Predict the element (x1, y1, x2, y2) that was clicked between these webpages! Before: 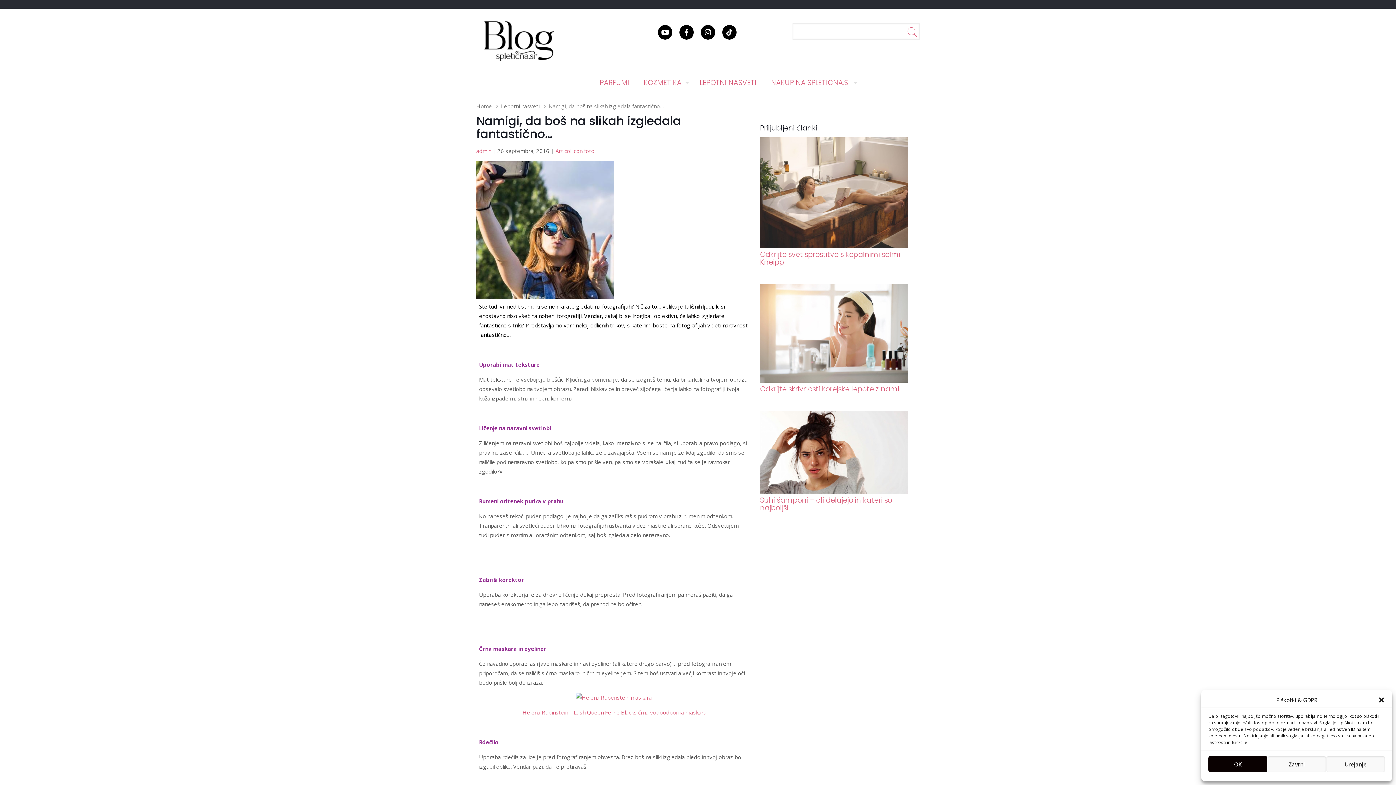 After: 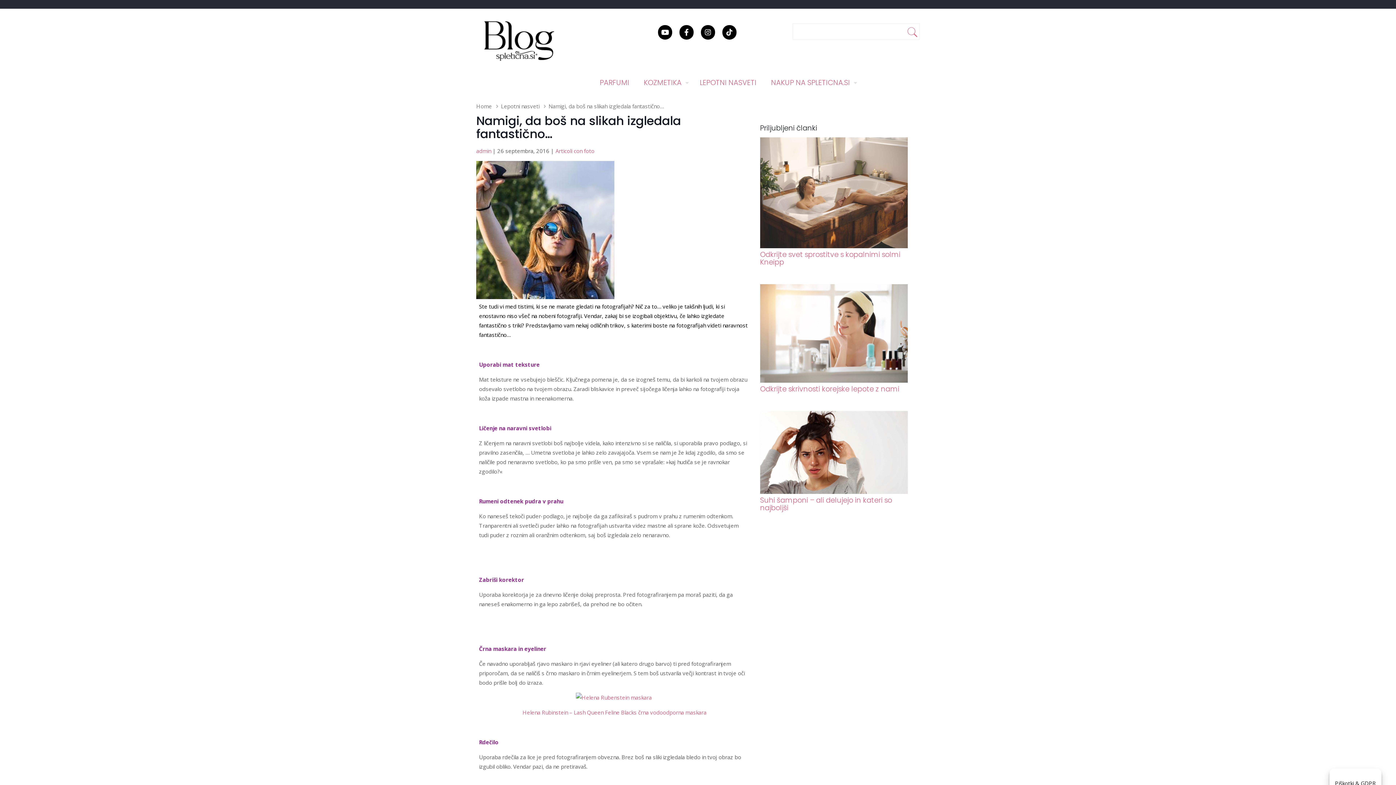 Action: label: Zapri okno bbox: (1378, 696, 1385, 704)